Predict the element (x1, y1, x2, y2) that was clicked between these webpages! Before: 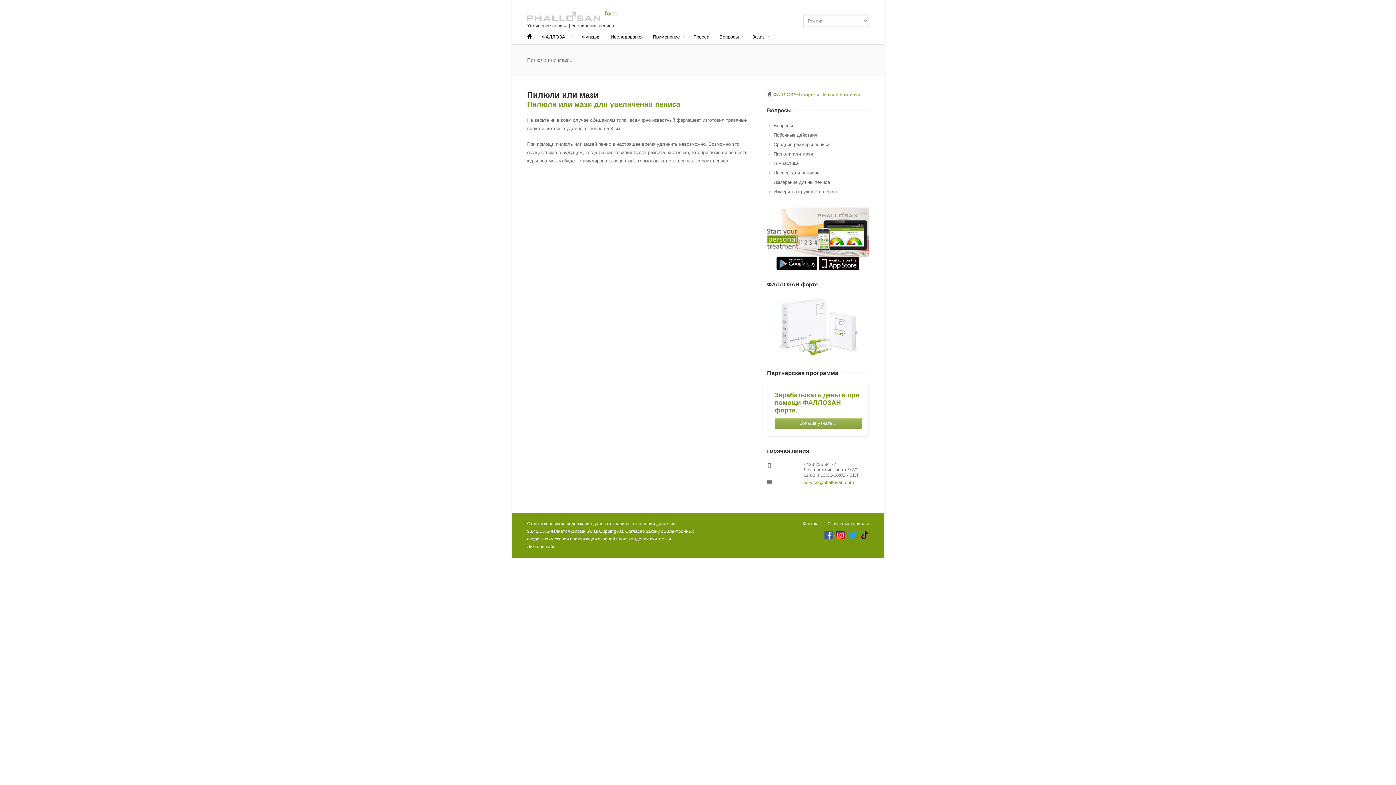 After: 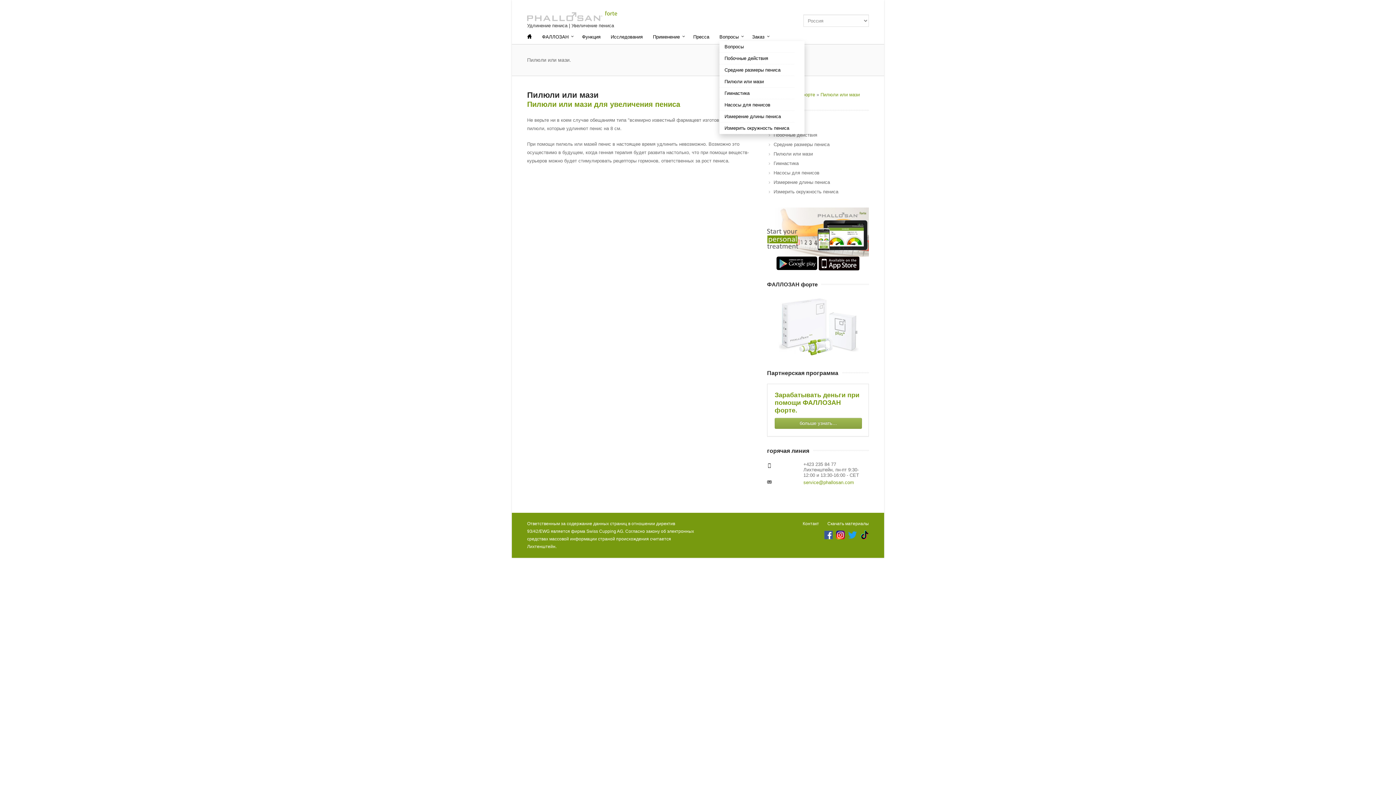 Action: label: Вопросы  bbox: (719, 33, 747, 41)